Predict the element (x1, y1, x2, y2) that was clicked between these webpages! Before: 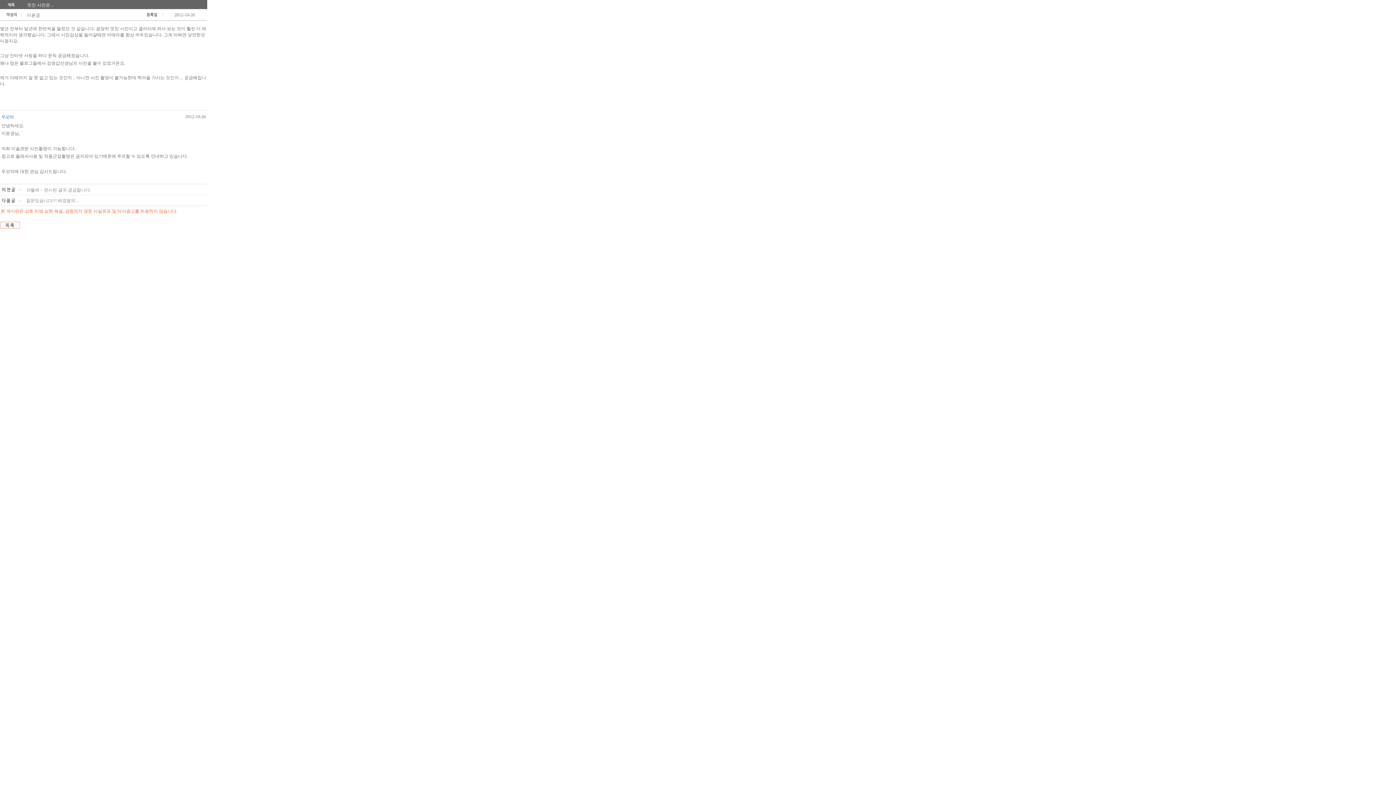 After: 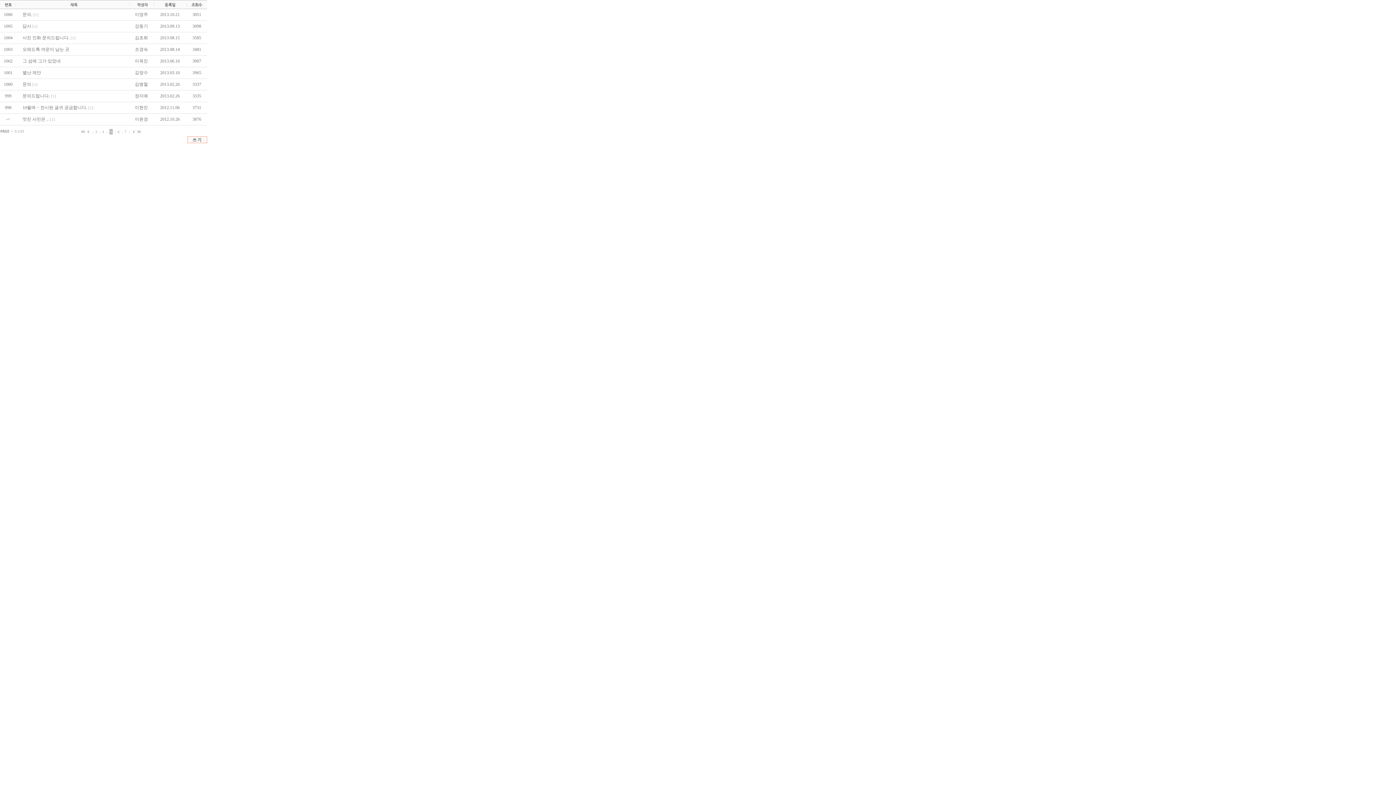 Action: bbox: (0, 221, 20, 228)